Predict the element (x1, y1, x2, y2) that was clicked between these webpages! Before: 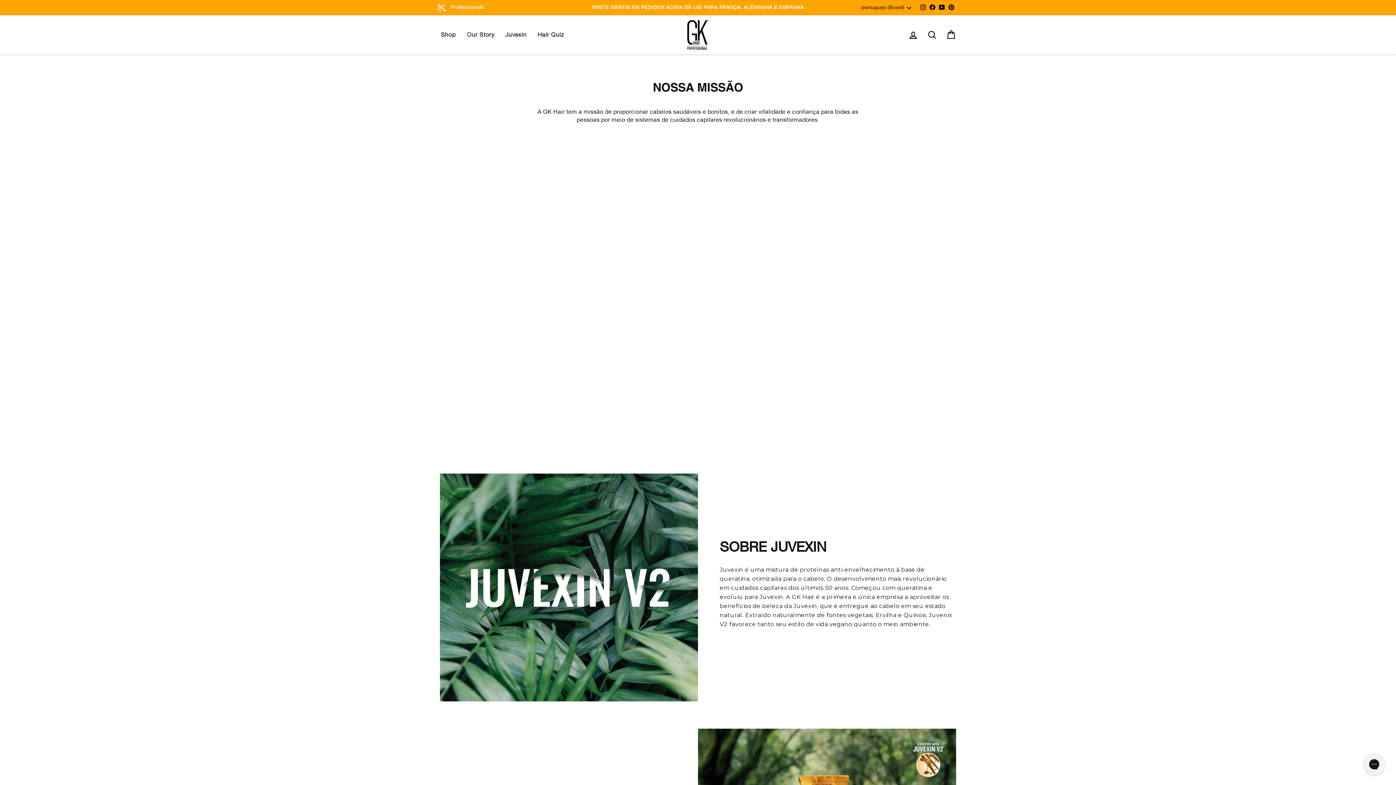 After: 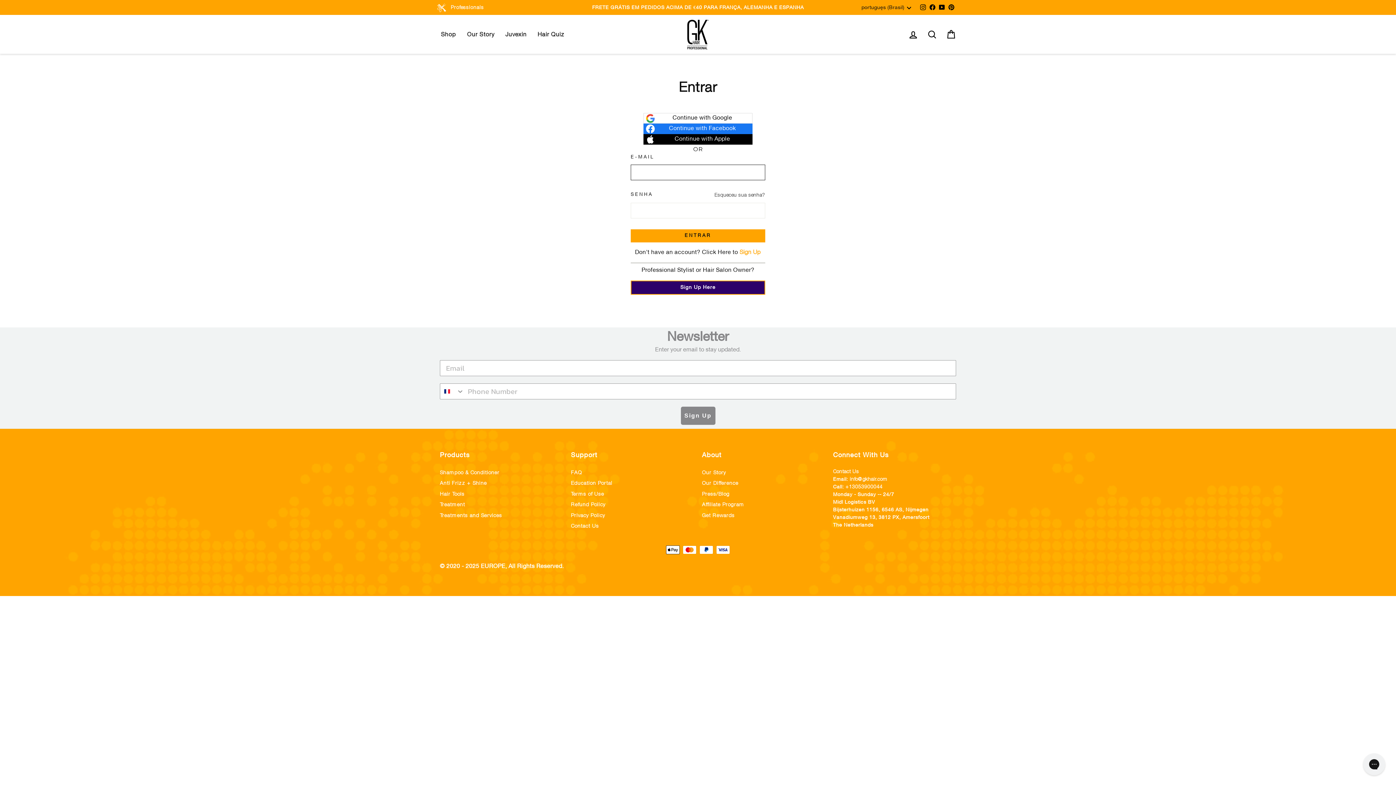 Action: bbox: (904, 26, 922, 42) label: Entrar